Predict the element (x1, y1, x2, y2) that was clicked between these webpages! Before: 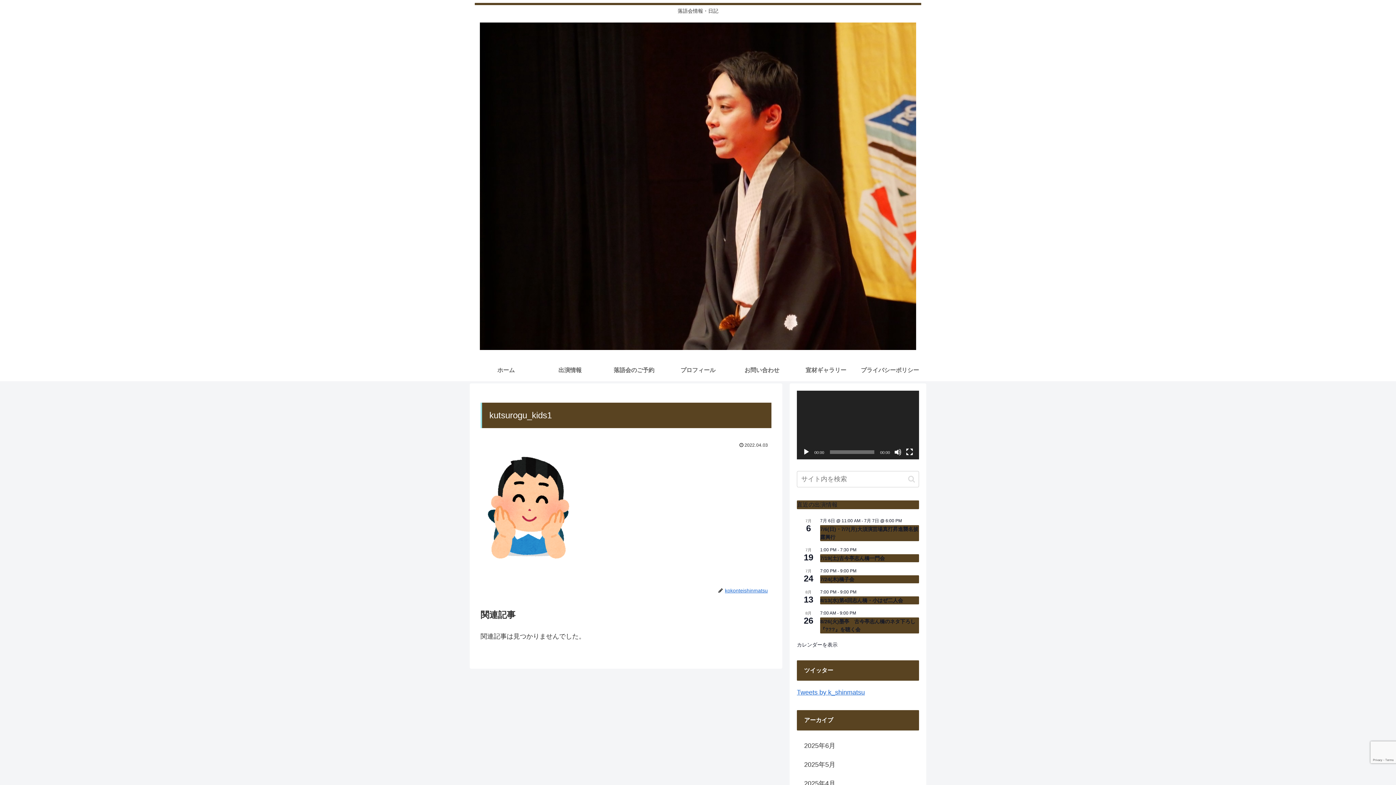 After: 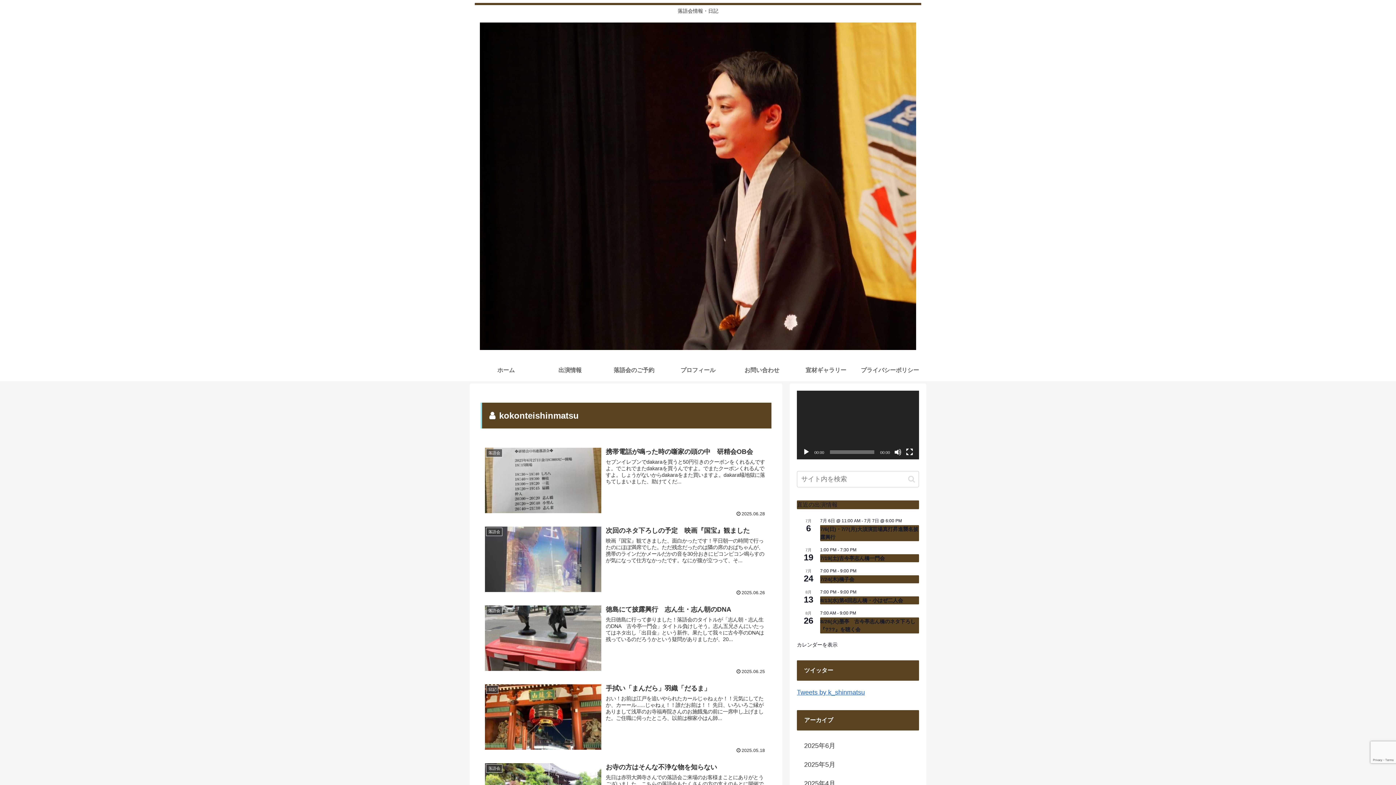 Action: bbox: (724, 588, 771, 593) label: kokonteishinmatsu